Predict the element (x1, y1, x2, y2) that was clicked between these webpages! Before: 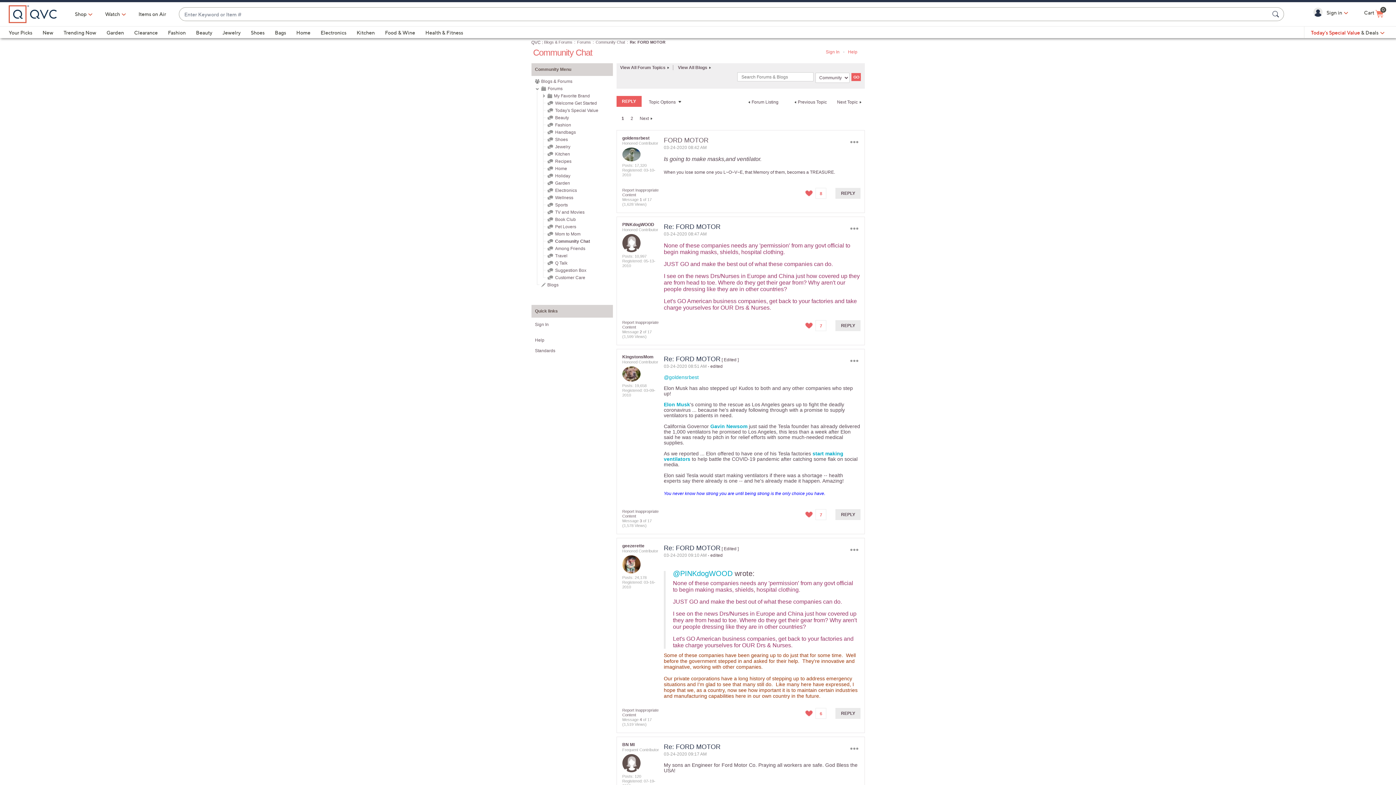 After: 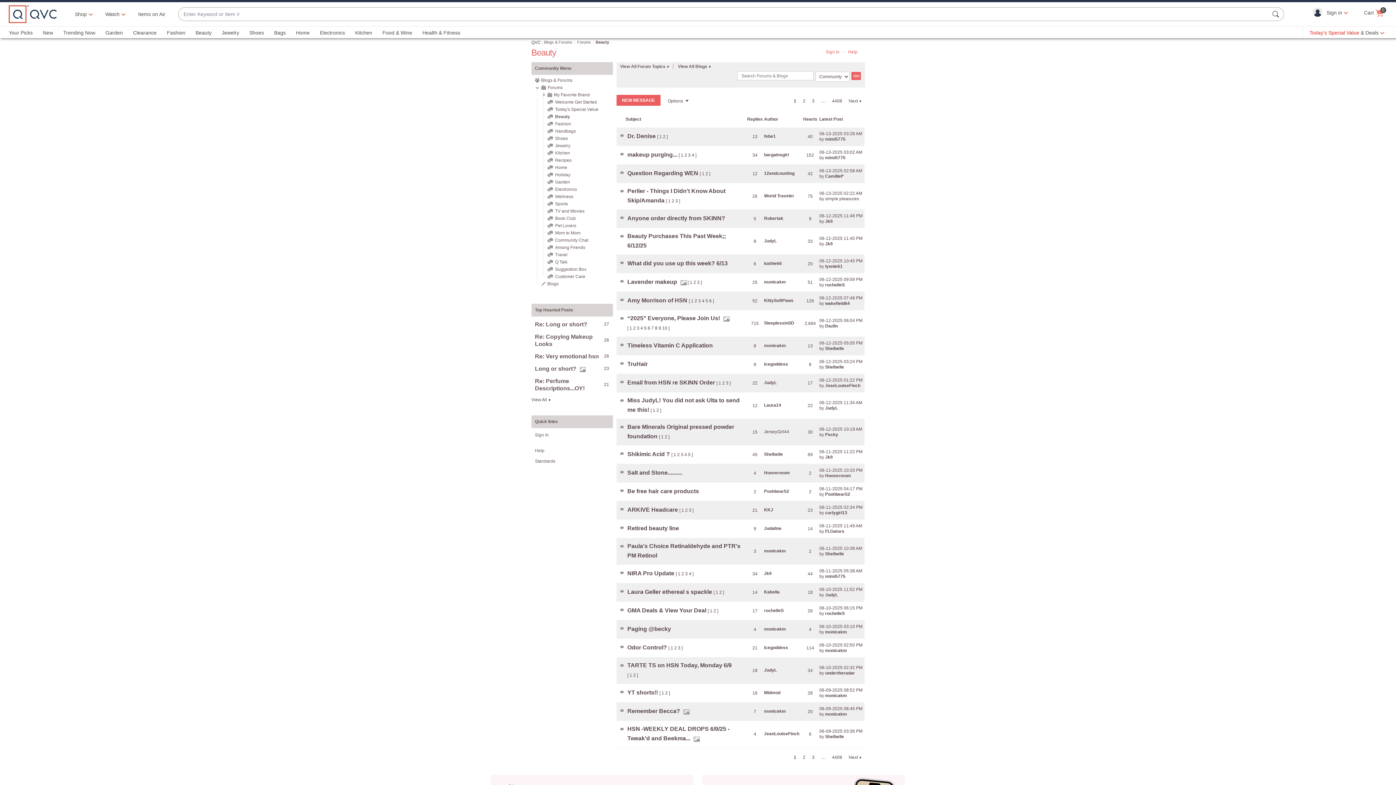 Action: bbox: (555, 115, 569, 120) label: Beauty